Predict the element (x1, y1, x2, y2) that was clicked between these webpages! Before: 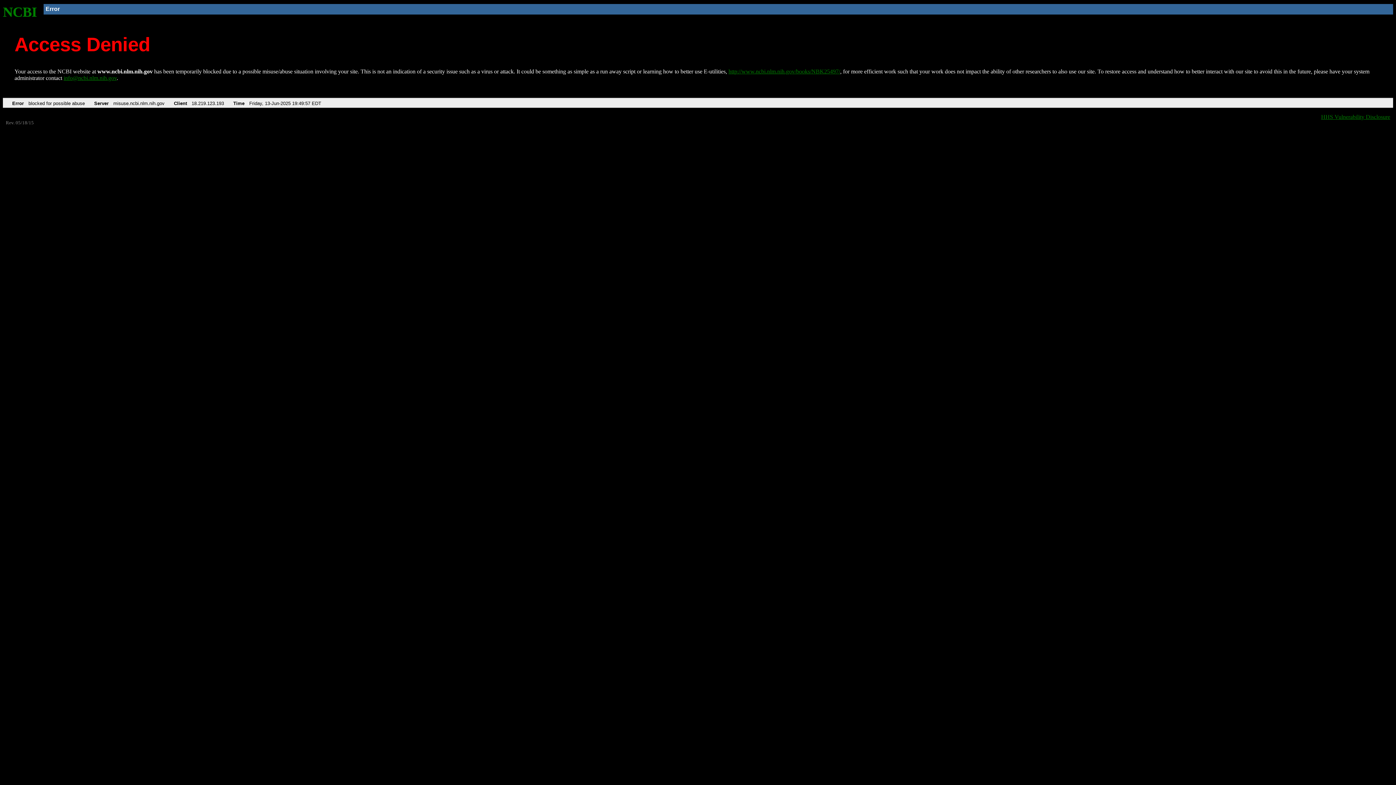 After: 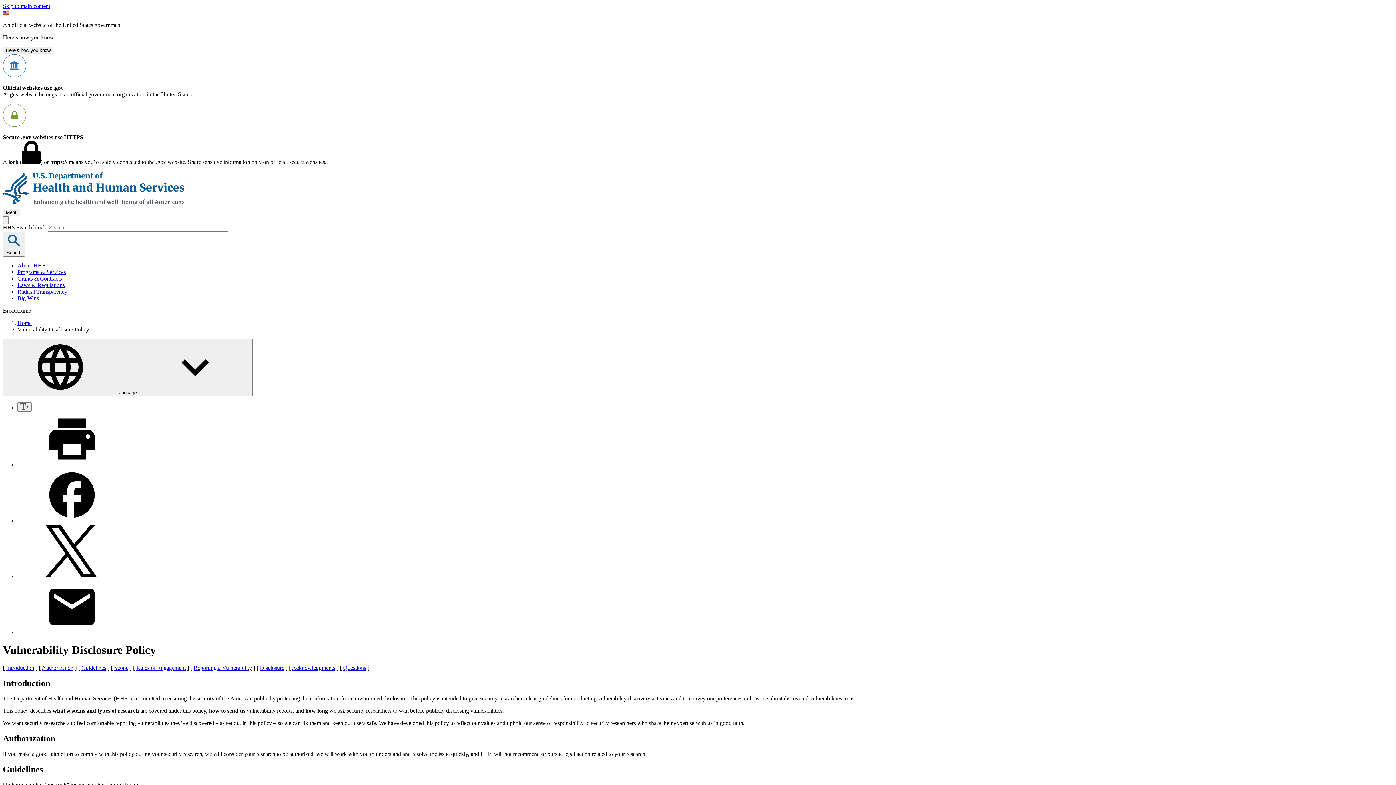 Action: bbox: (1321, 113, 1390, 119) label: HHS Vulnerability Disclosure